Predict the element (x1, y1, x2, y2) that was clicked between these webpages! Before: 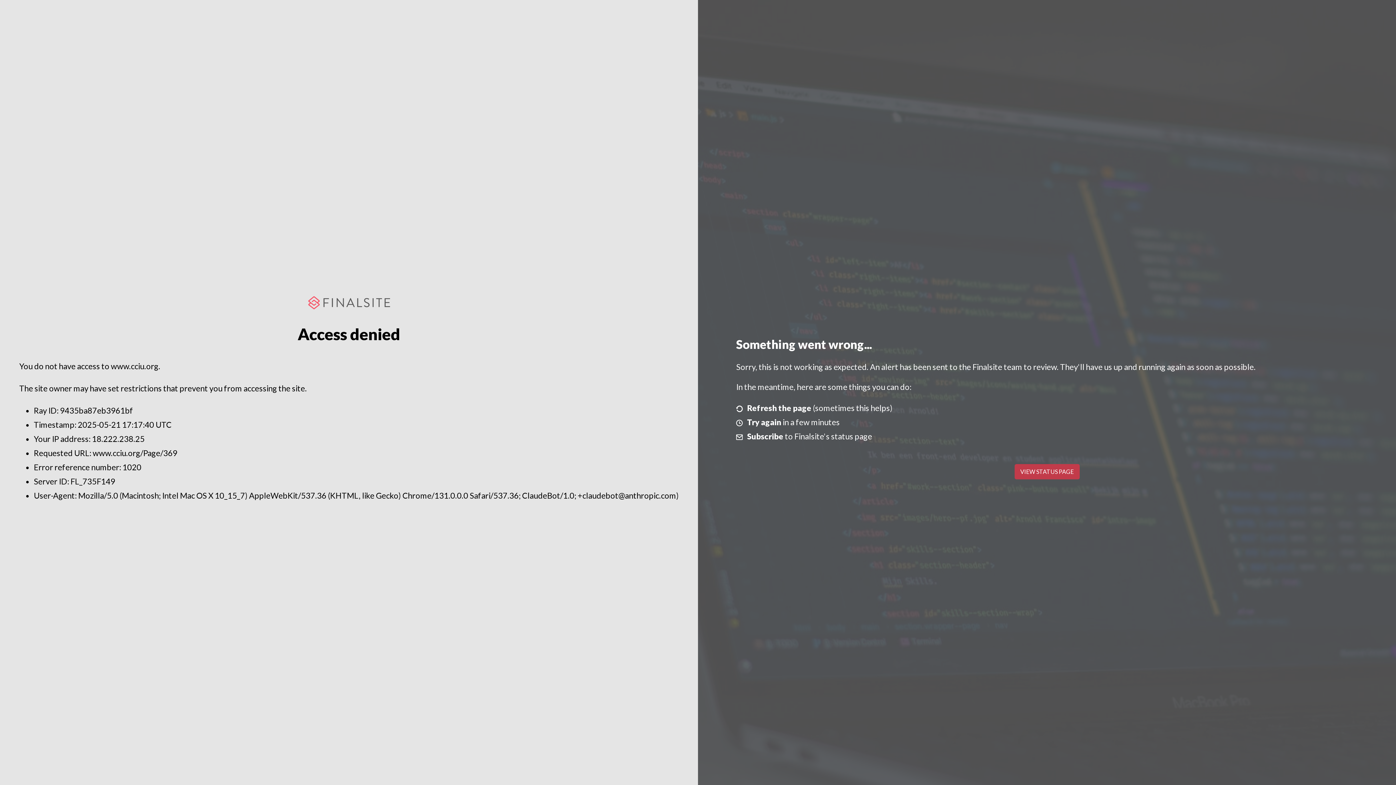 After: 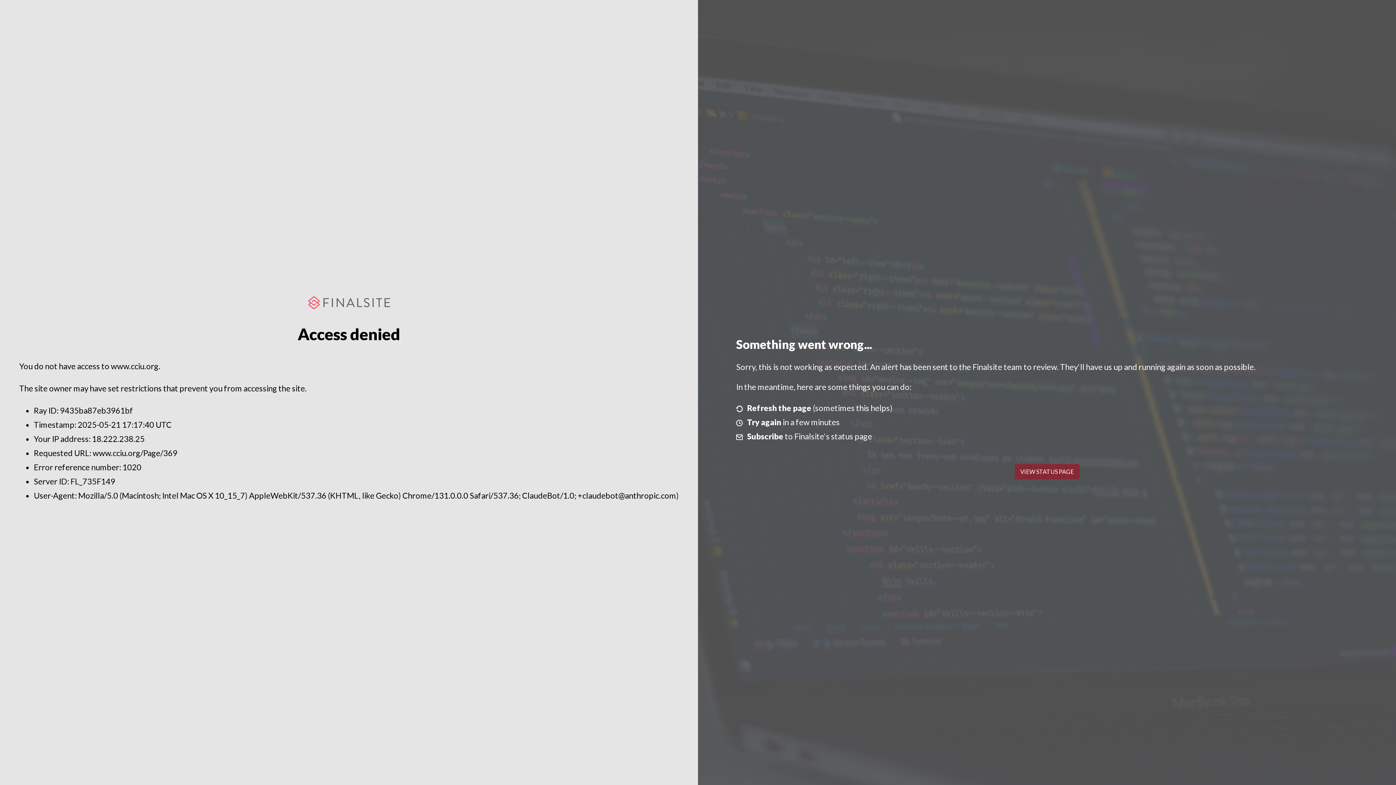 Action: label: VIEW STATUS PAGE bbox: (1014, 464, 1079, 479)